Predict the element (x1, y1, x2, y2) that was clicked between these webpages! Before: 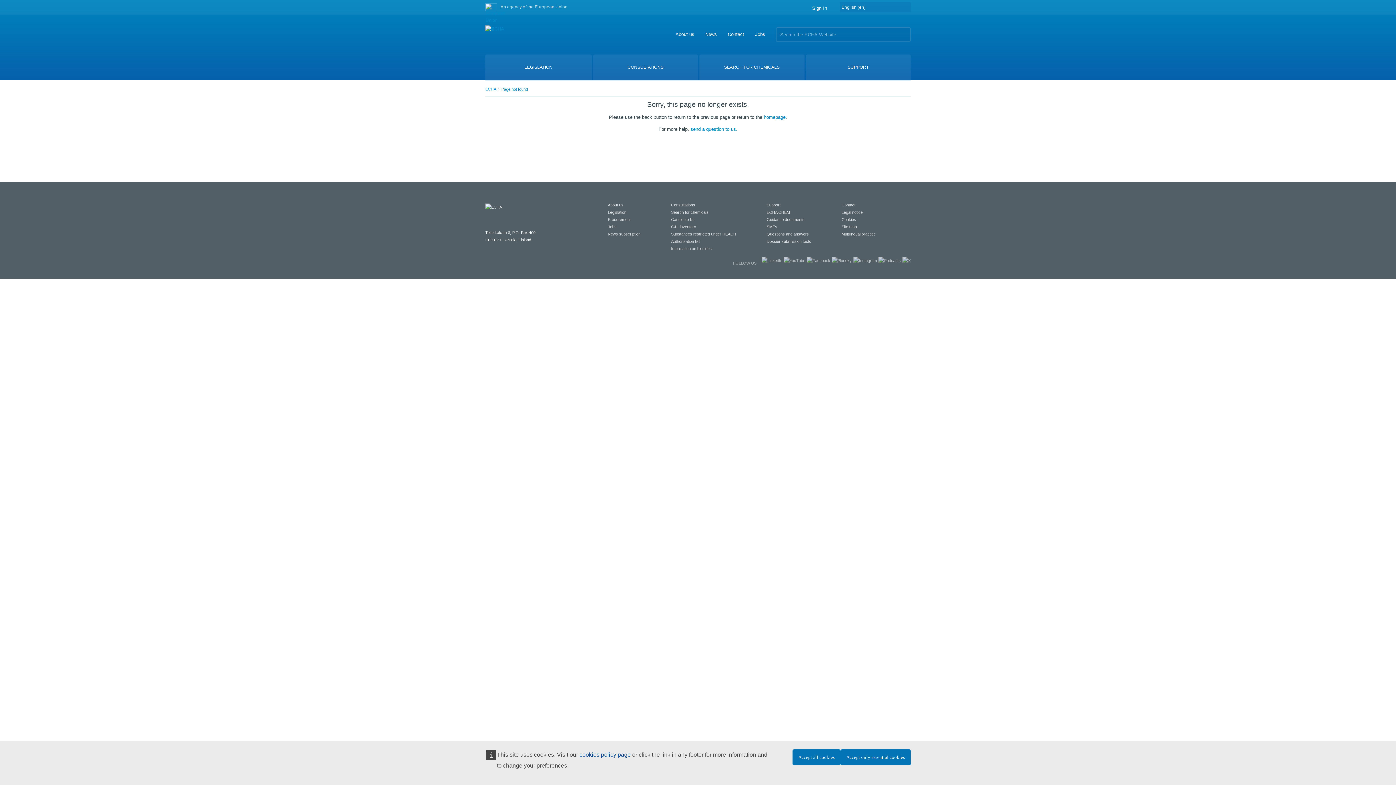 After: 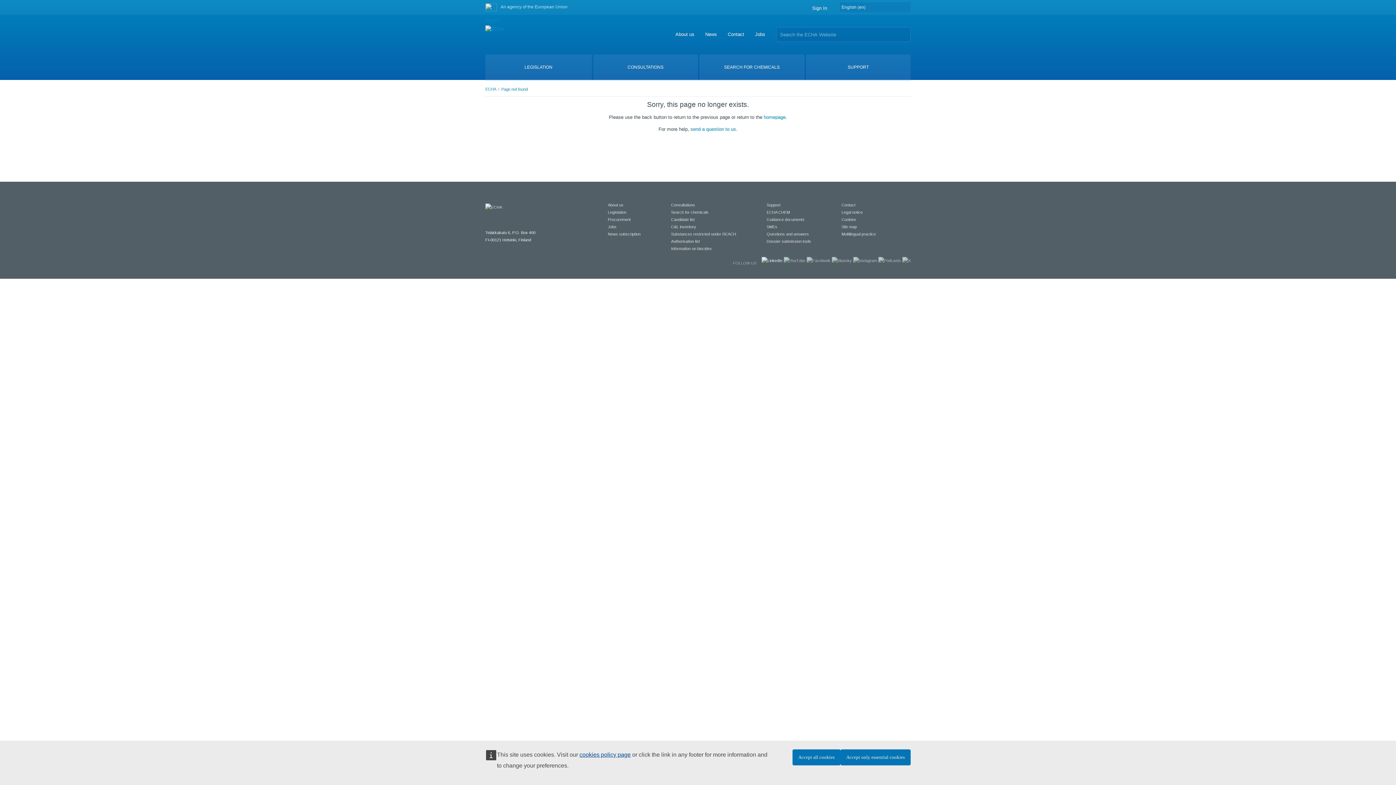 Action: bbox: (761, 258, 782, 262)